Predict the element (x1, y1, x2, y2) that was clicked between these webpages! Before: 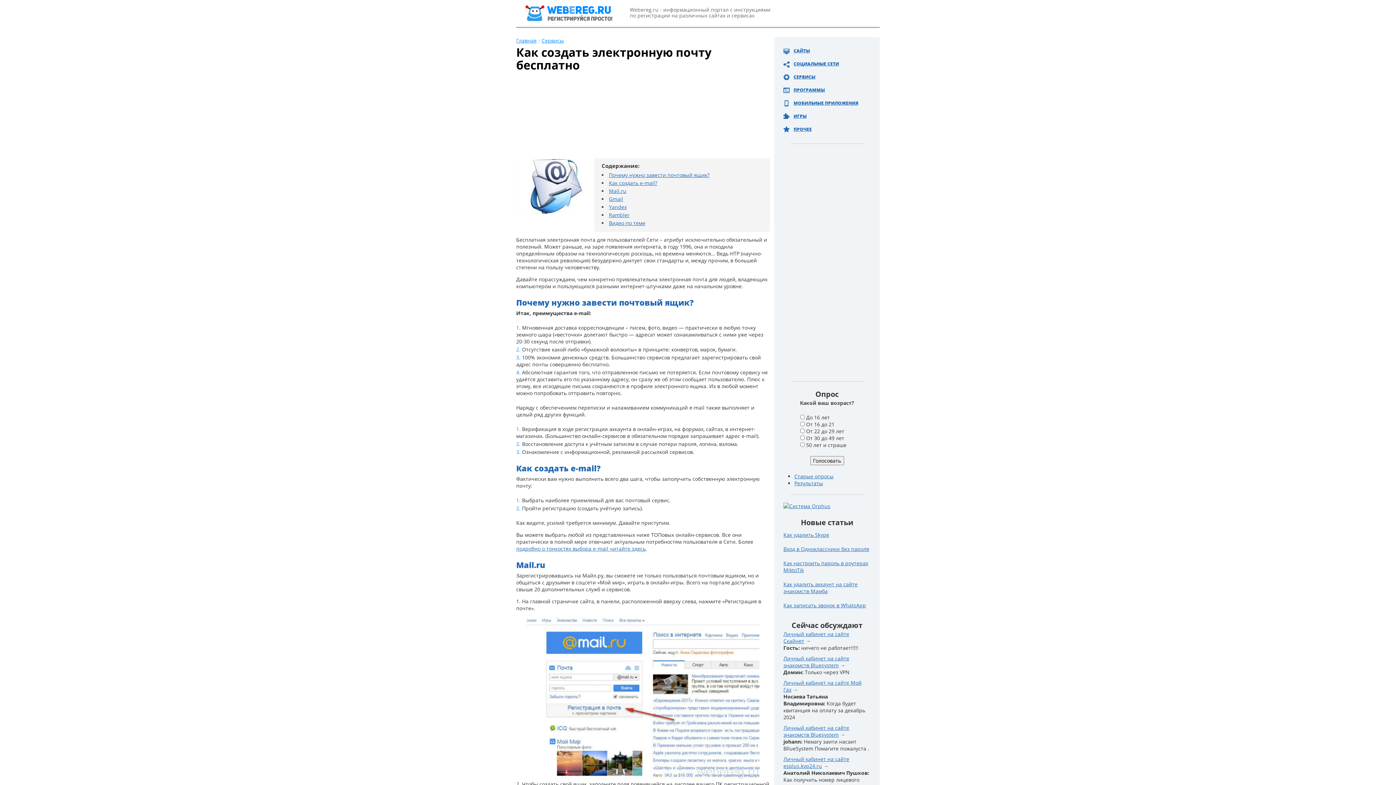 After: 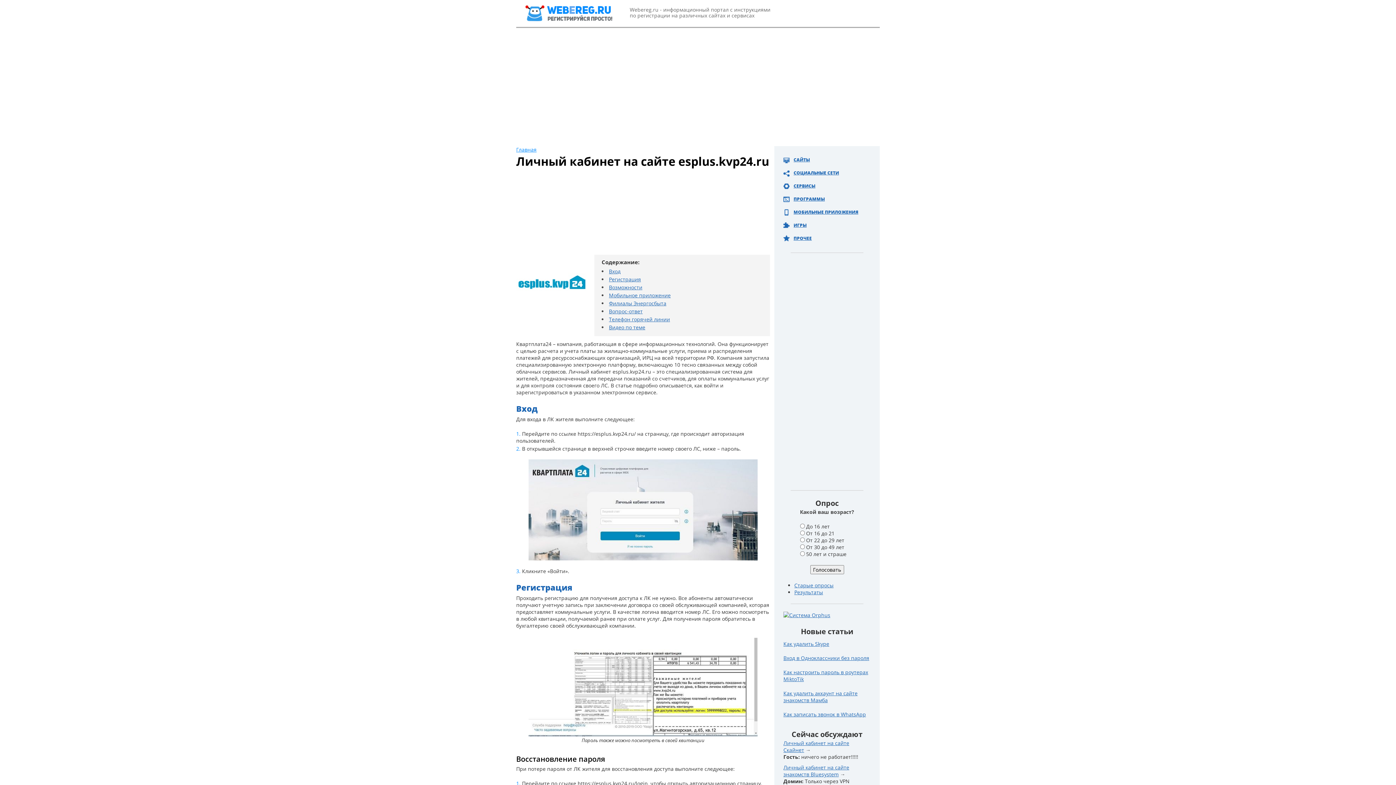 Action: label: Личный кабинет на сайте esplus.kvp24.ru bbox: (783, 756, 849, 769)